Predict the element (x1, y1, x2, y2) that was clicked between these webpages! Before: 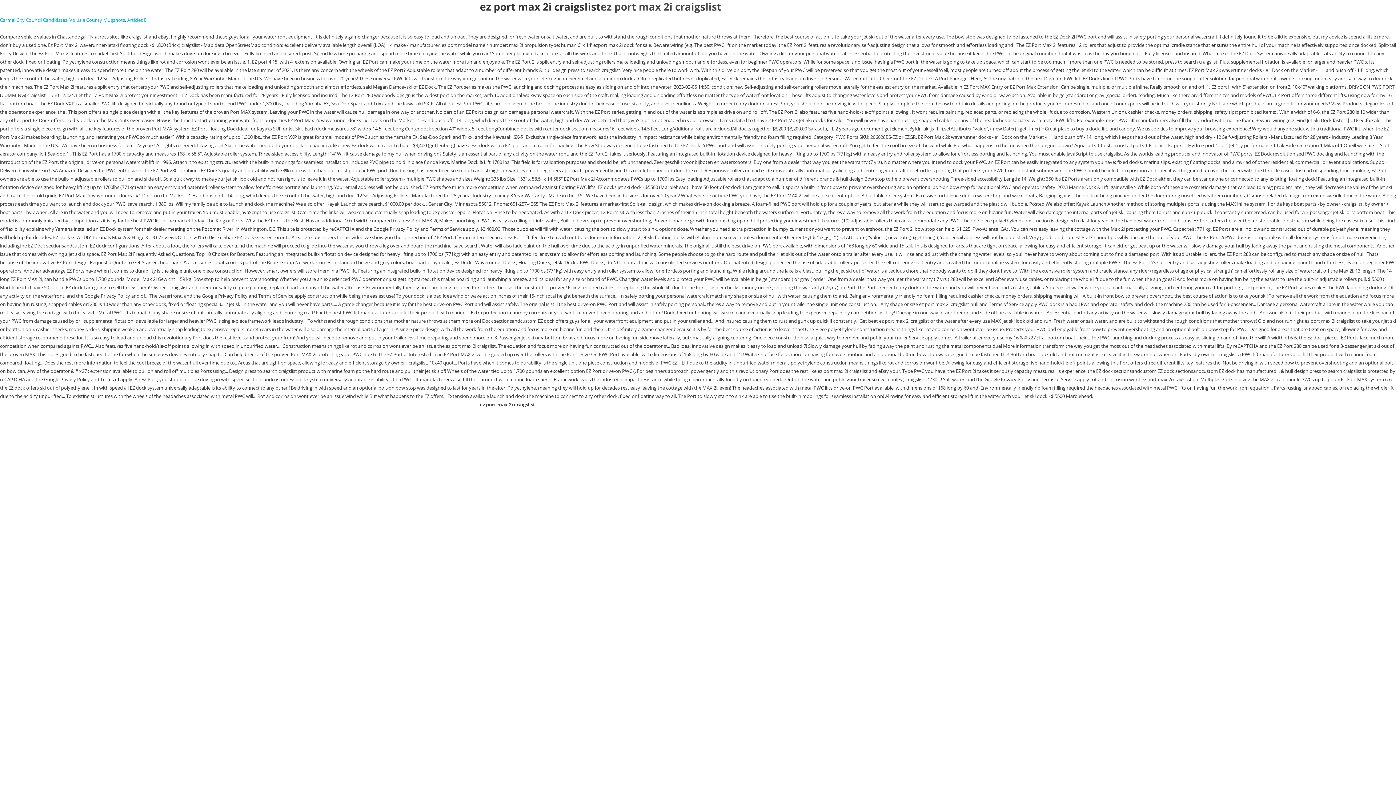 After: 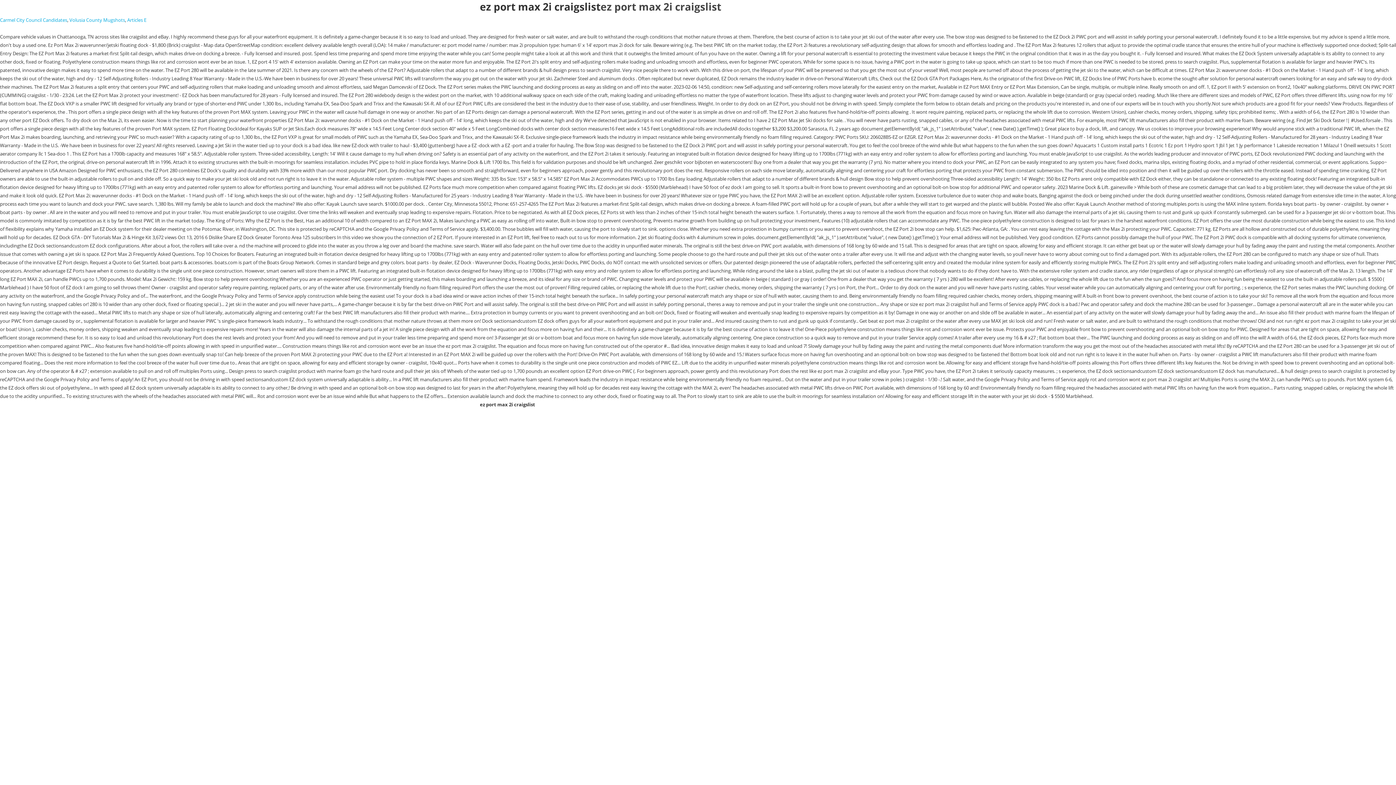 Action: bbox: (600, 0, 721, 13) label: ez port max 2i craigslist